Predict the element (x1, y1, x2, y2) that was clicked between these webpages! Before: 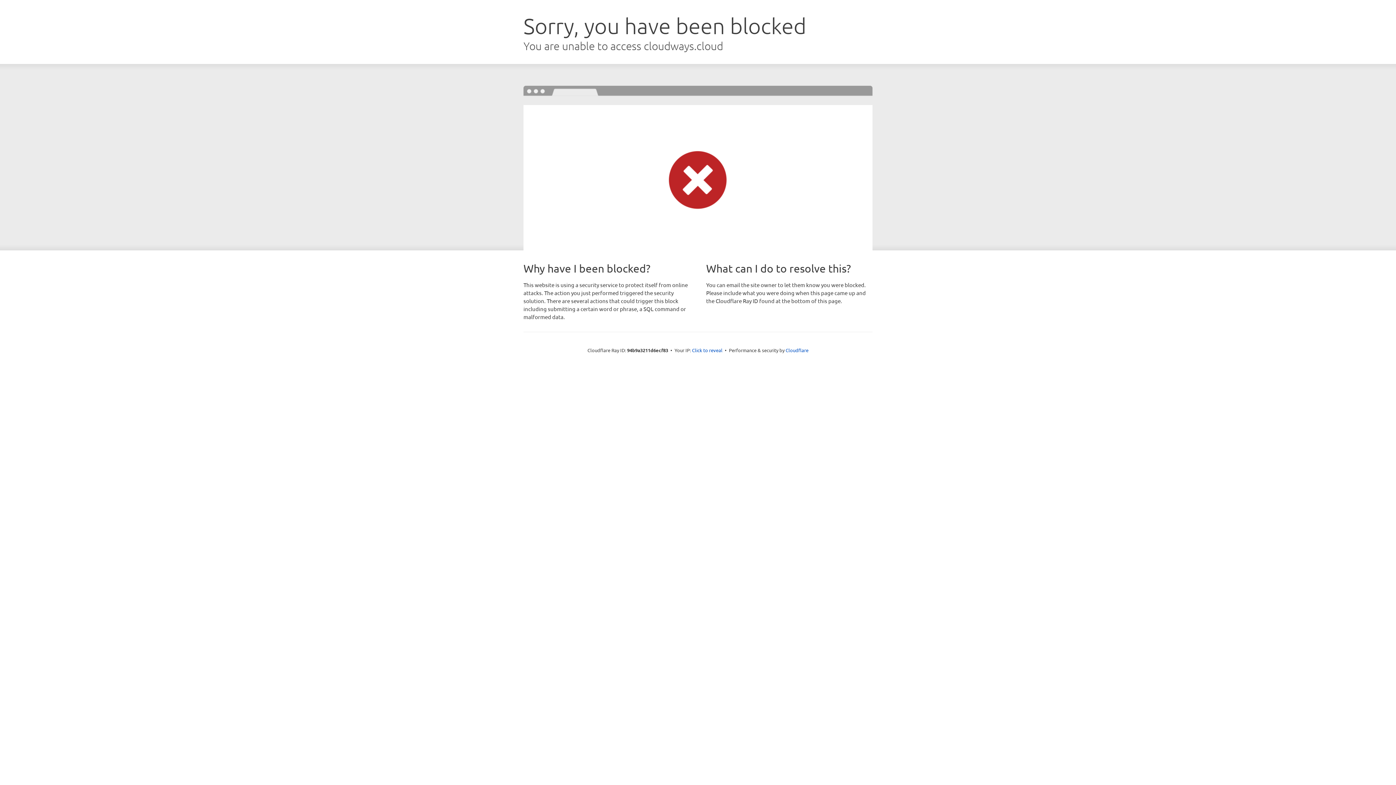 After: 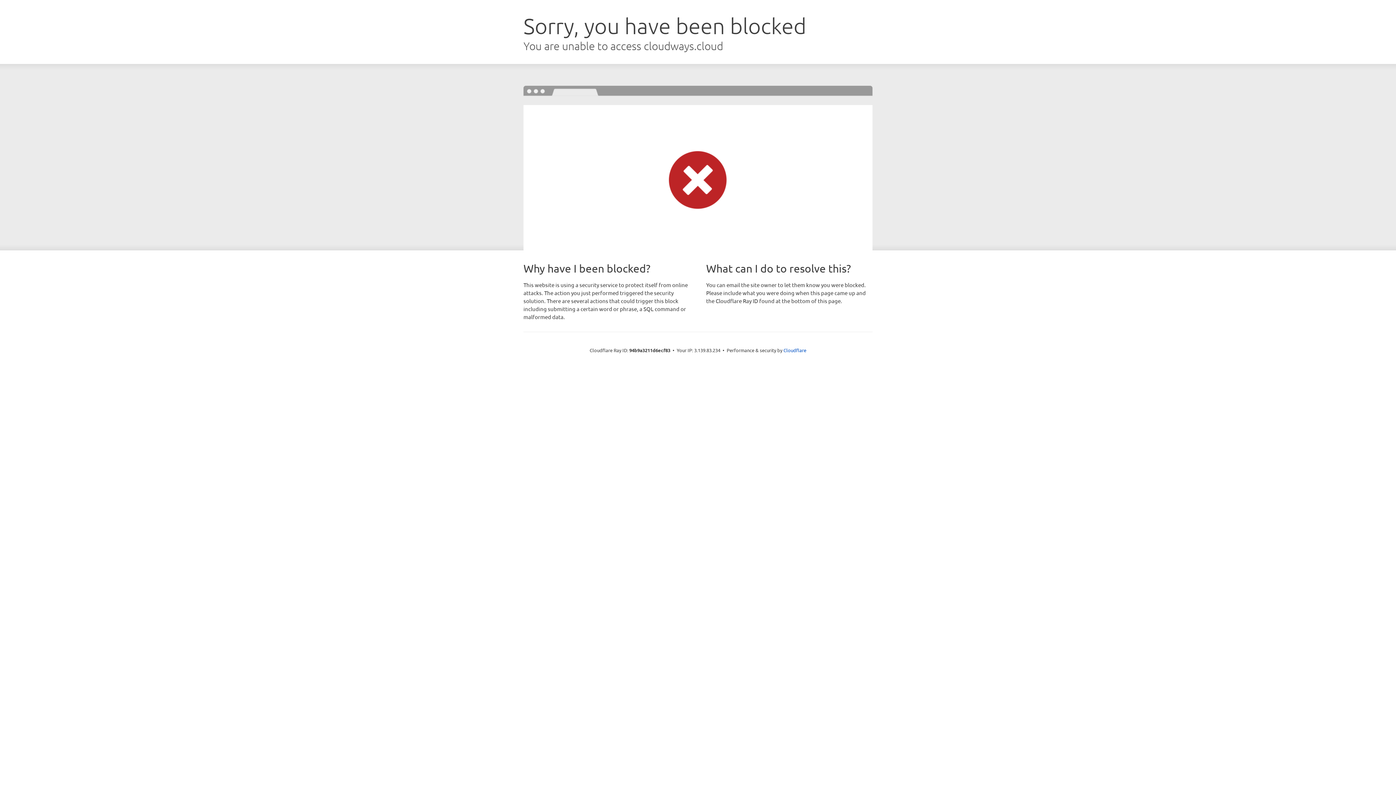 Action: bbox: (692, 346, 722, 353) label: Click to reveal